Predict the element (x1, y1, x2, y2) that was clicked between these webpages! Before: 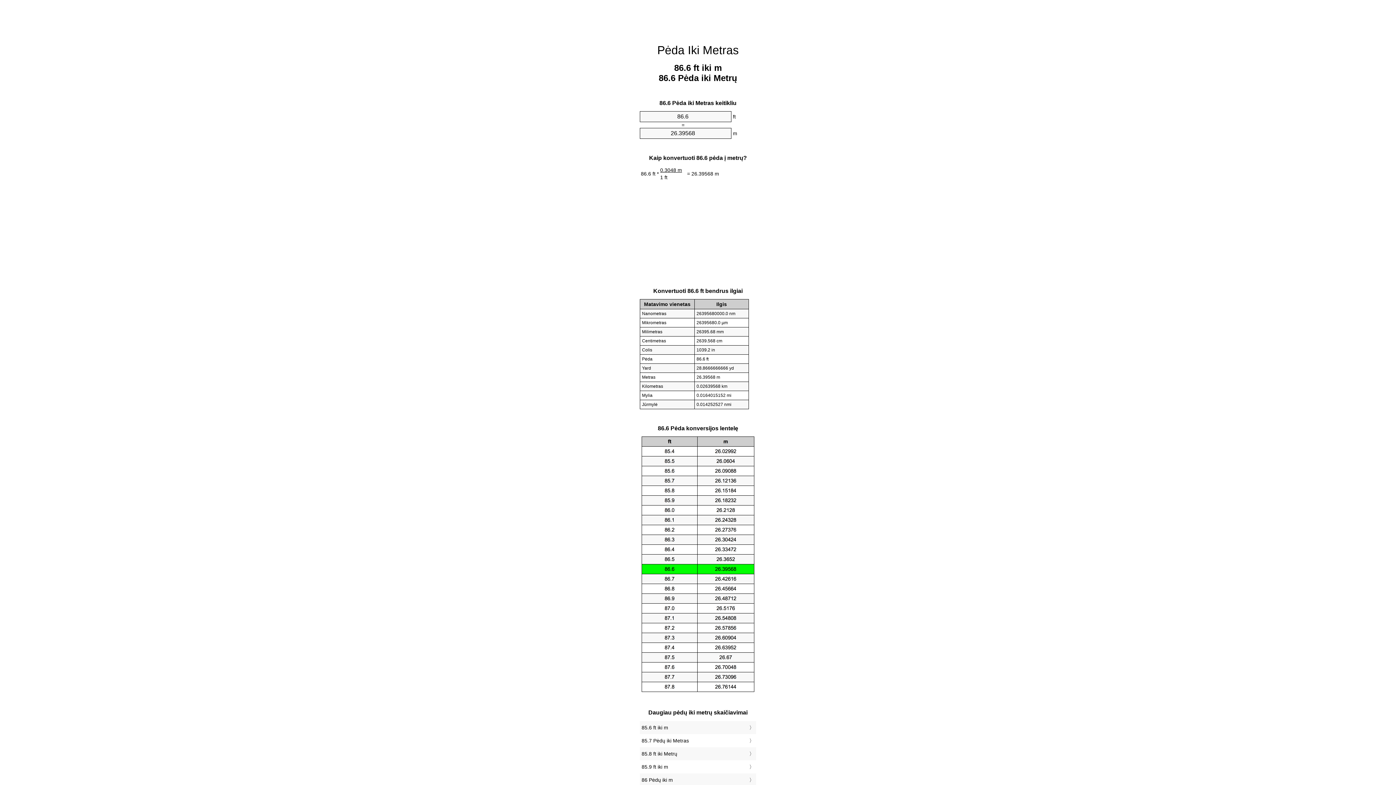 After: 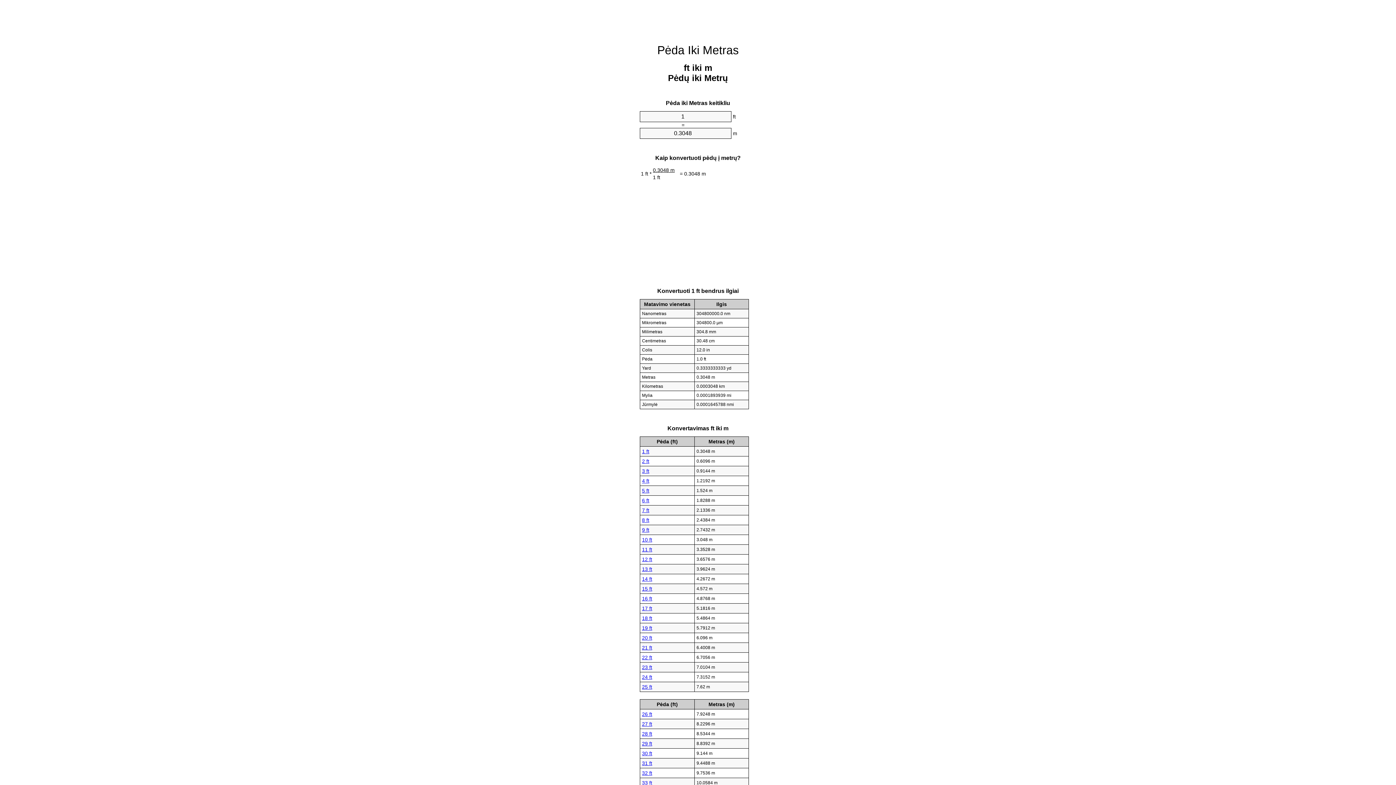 Action: bbox: (657, 43, 738, 56) label: Pėda Iki Metras